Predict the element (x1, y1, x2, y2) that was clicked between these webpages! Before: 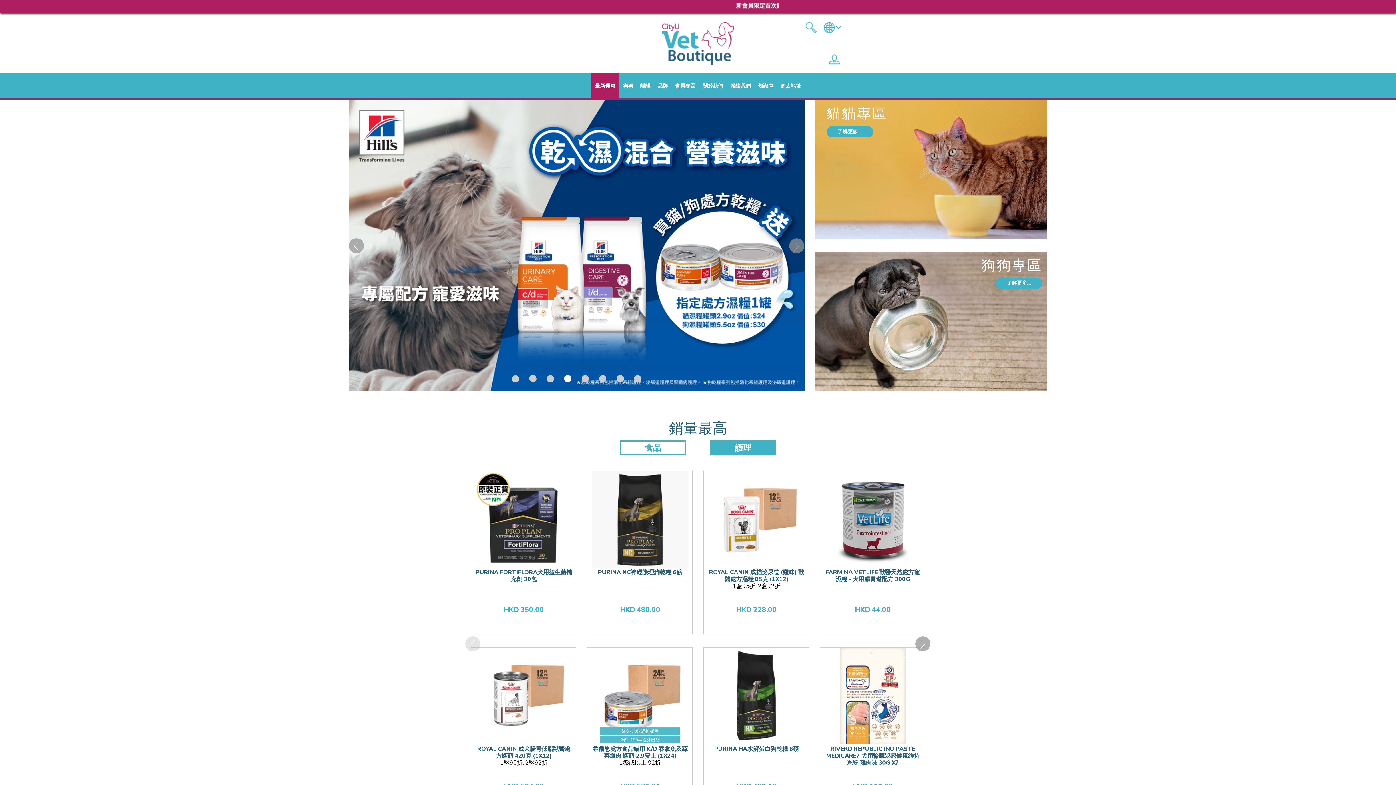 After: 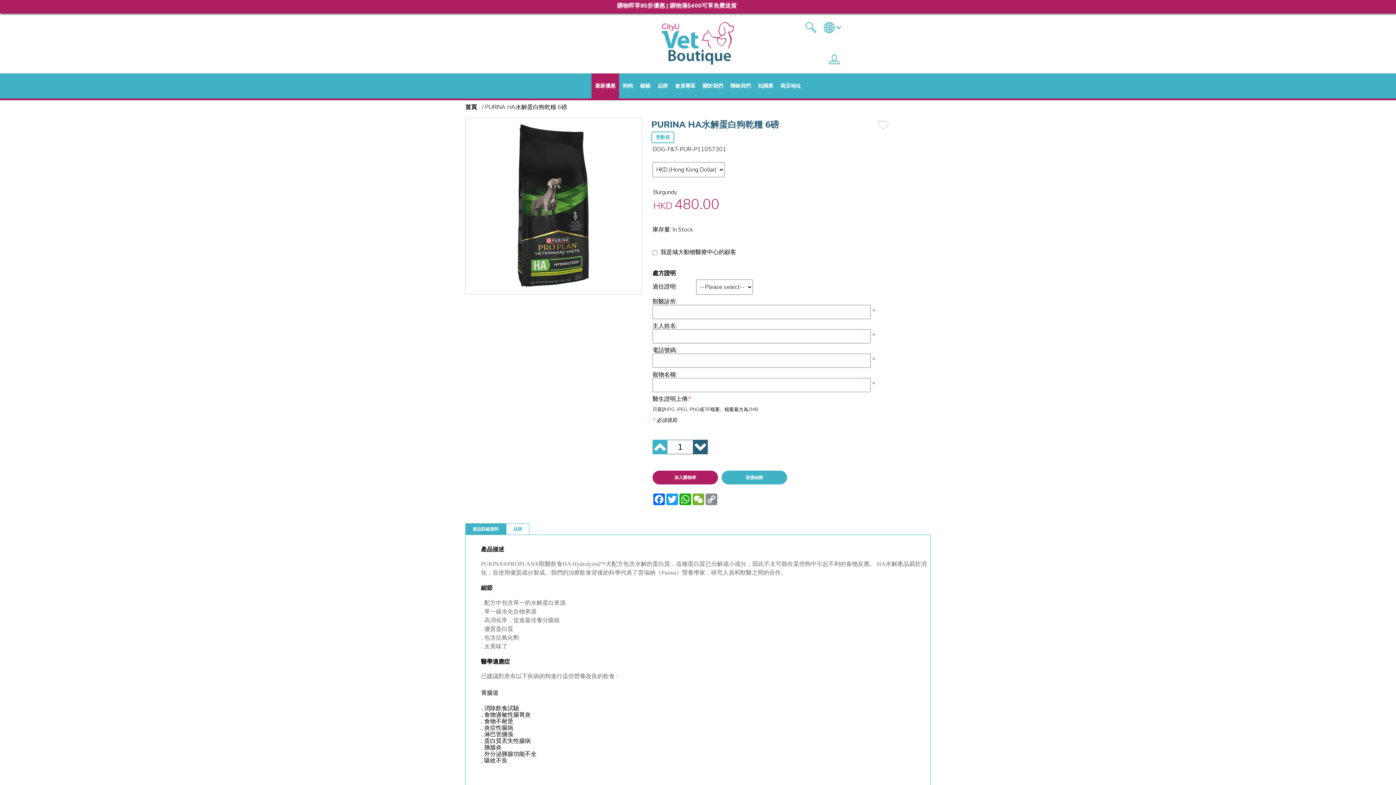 Action: bbox: (708, 648, 805, 804) label: PURINA HA水解蛋白狗乾糧 6磅
 
HKD 480.00